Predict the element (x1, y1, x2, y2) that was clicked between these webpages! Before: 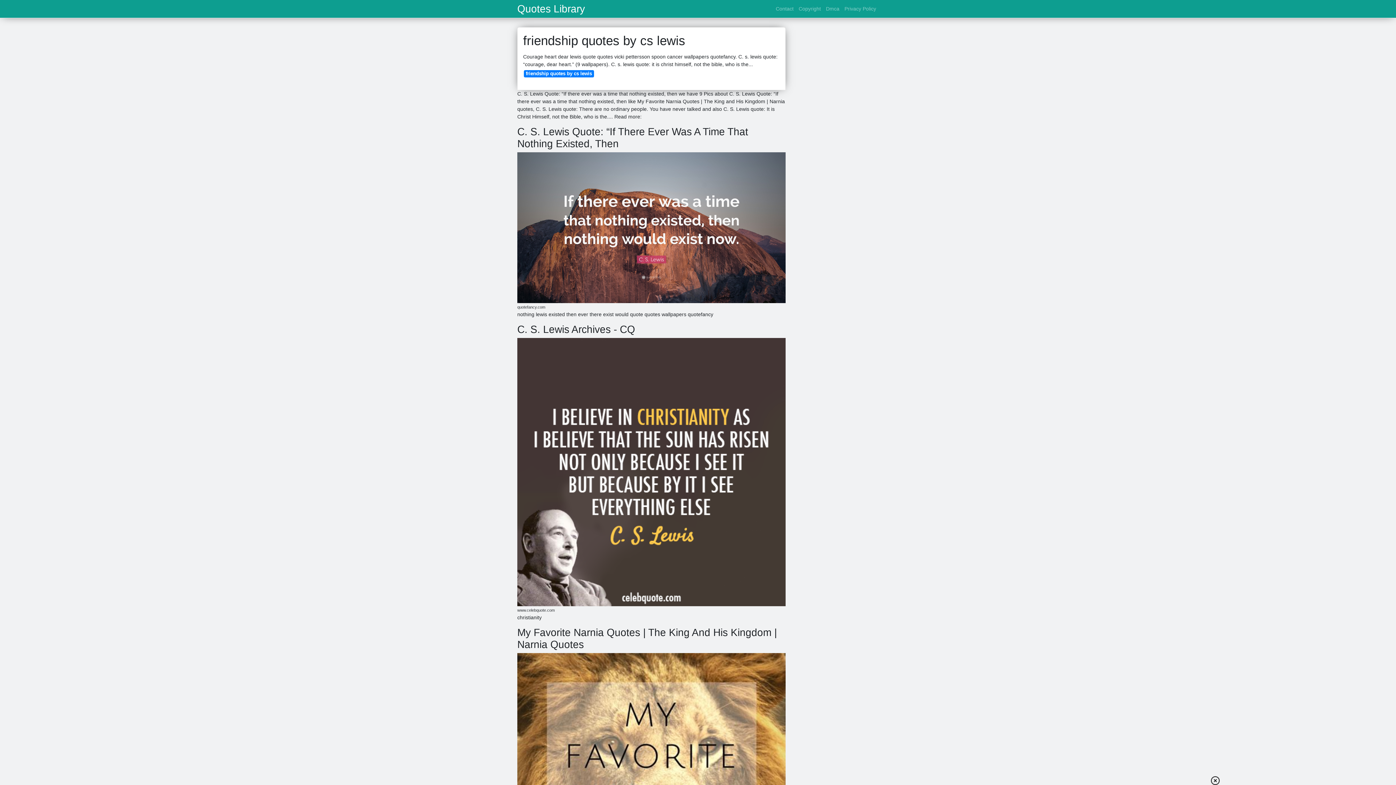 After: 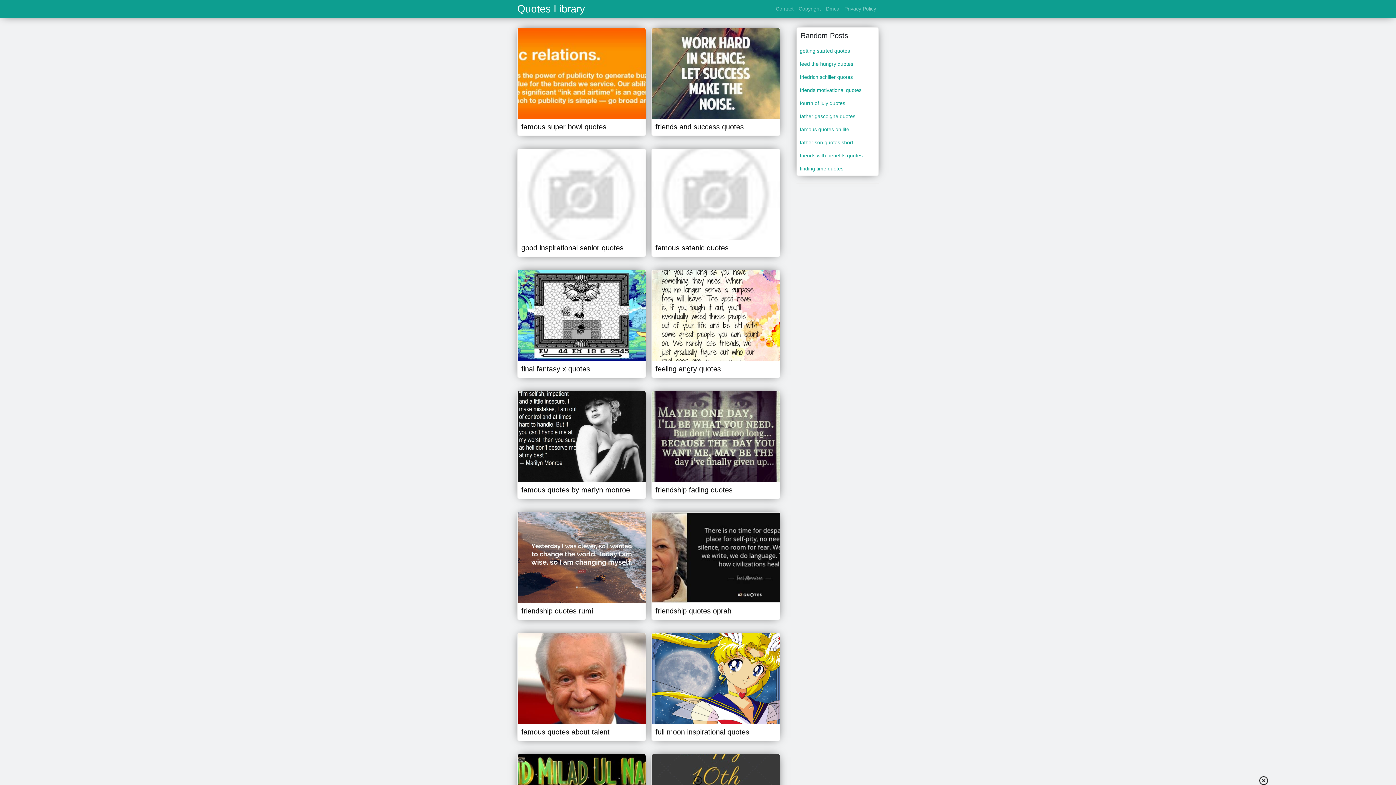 Action: label: Quotes Library bbox: (517, 4, 585, 13)